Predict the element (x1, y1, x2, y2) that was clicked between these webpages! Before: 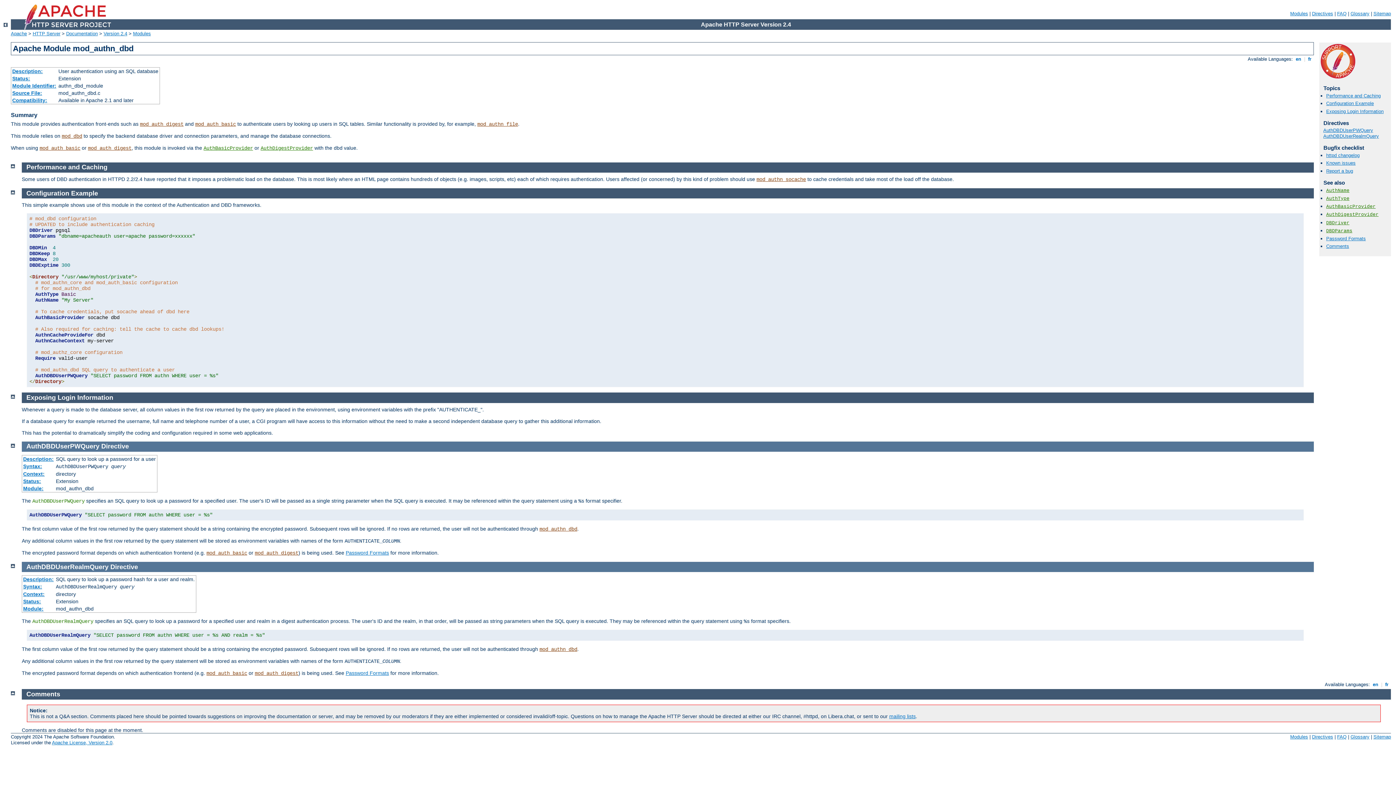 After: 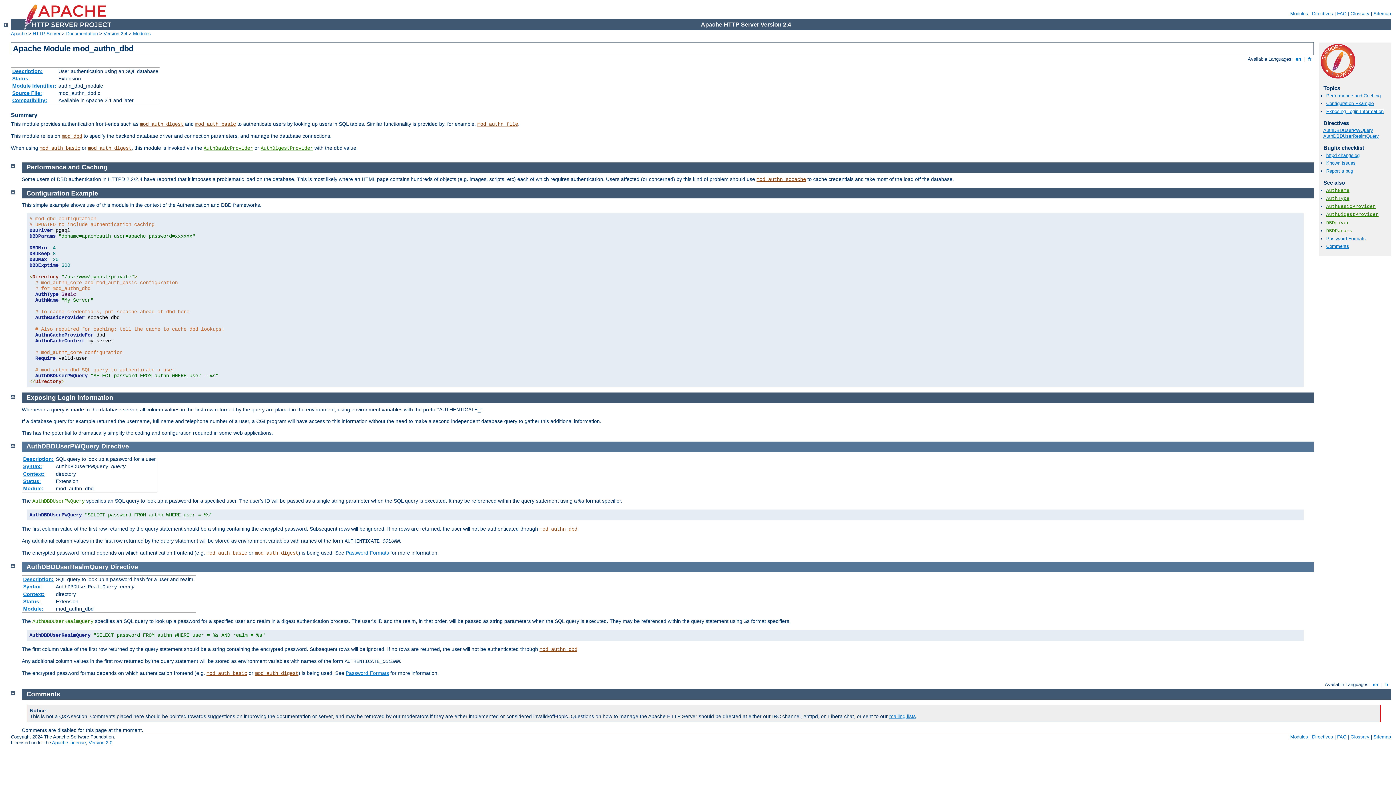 Action: label: Exposing Login Information bbox: (1326, 108, 1384, 114)